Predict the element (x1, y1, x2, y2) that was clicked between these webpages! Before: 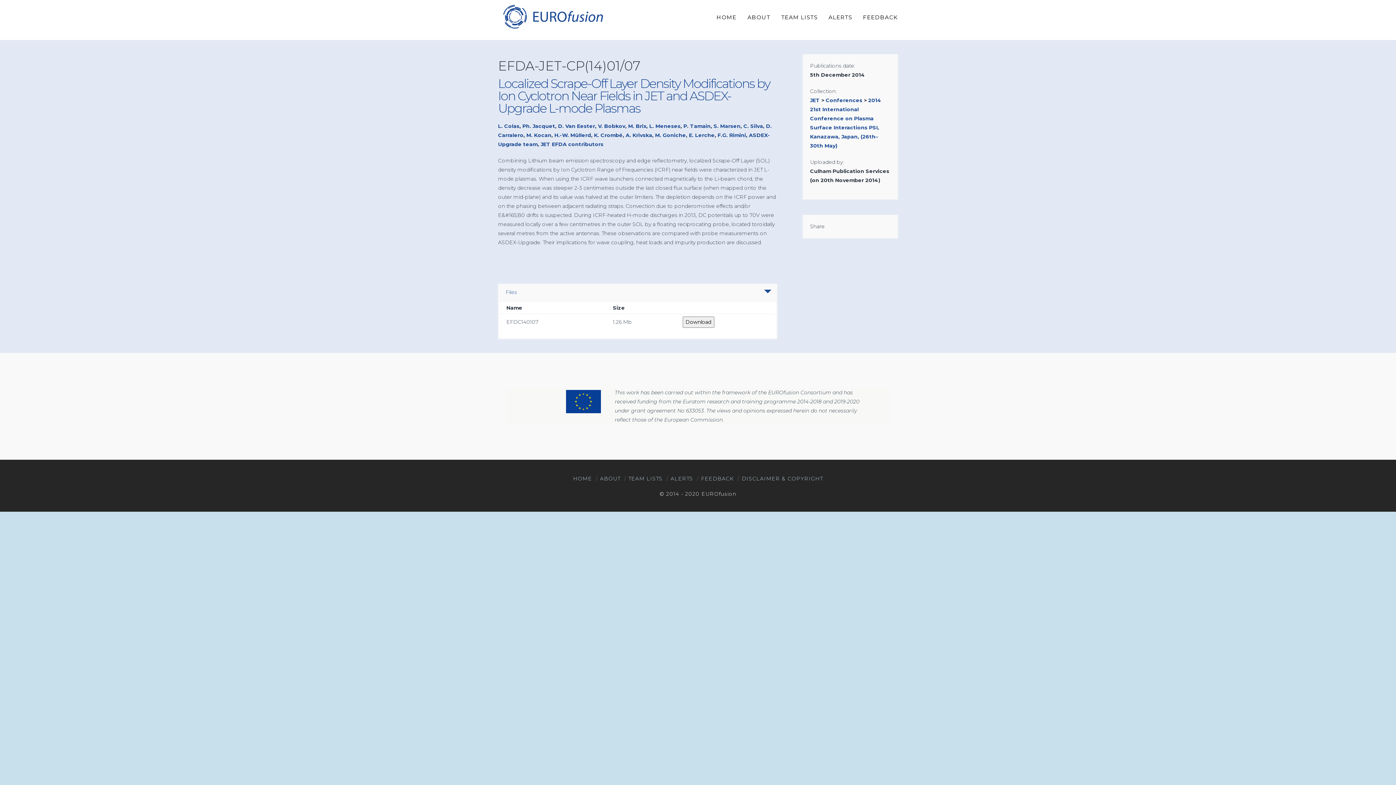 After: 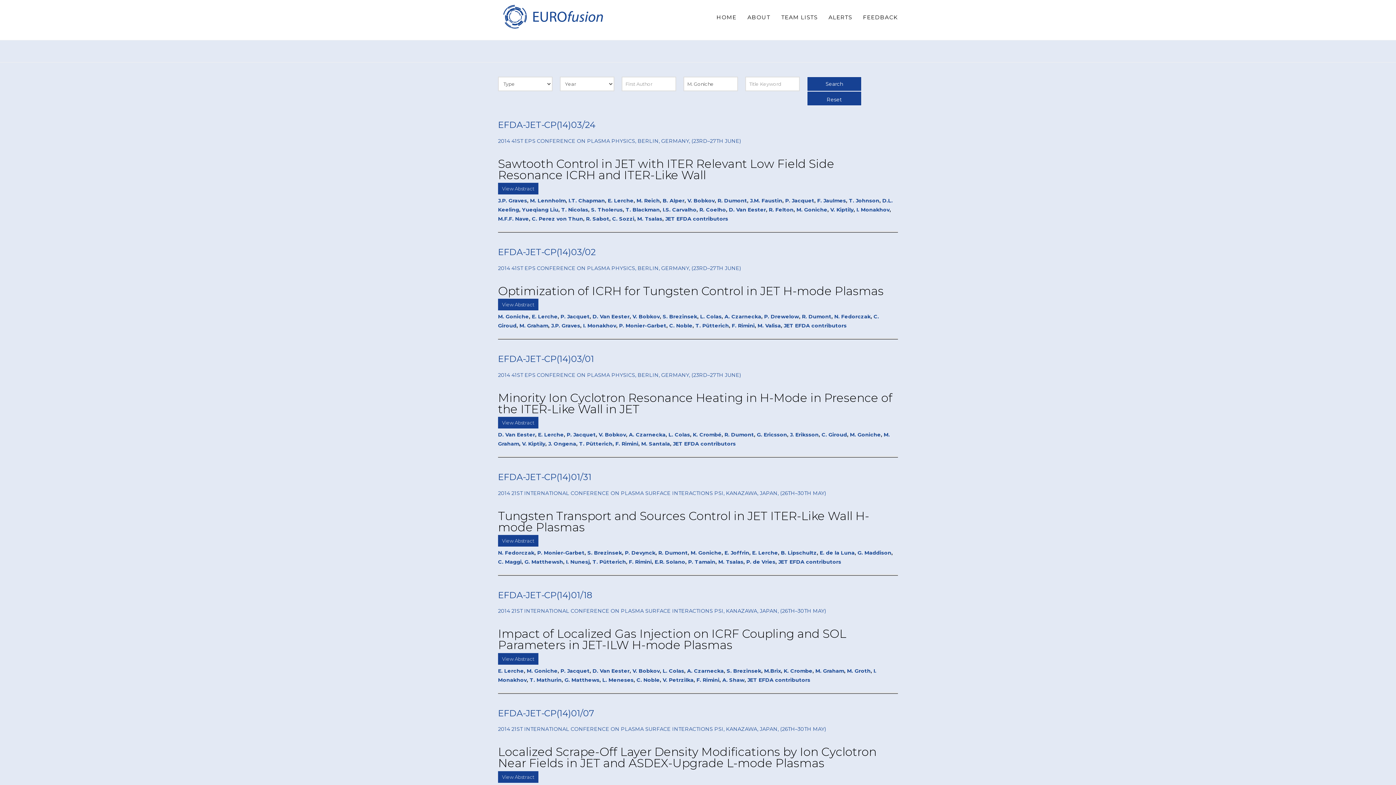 Action: label: M. Goniche bbox: (655, 131, 686, 138)